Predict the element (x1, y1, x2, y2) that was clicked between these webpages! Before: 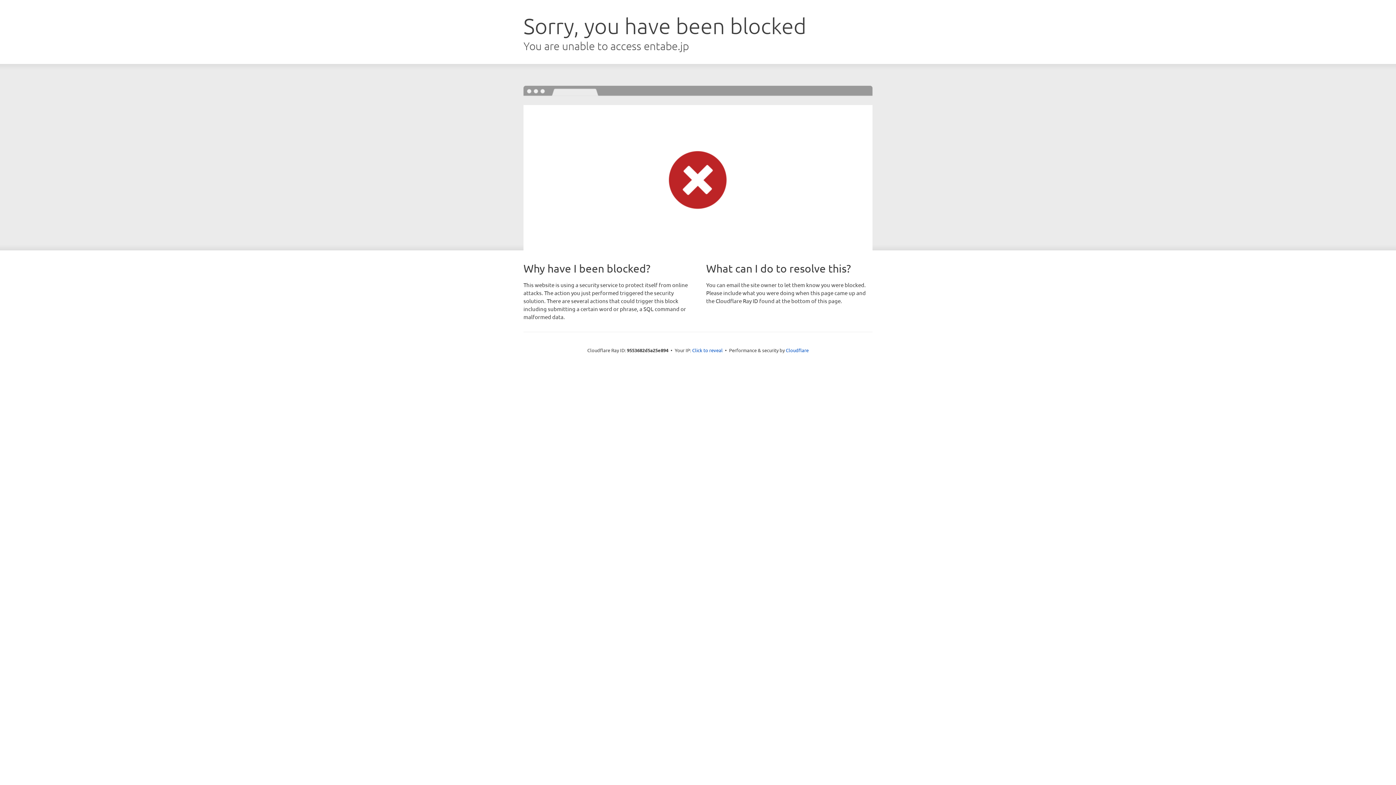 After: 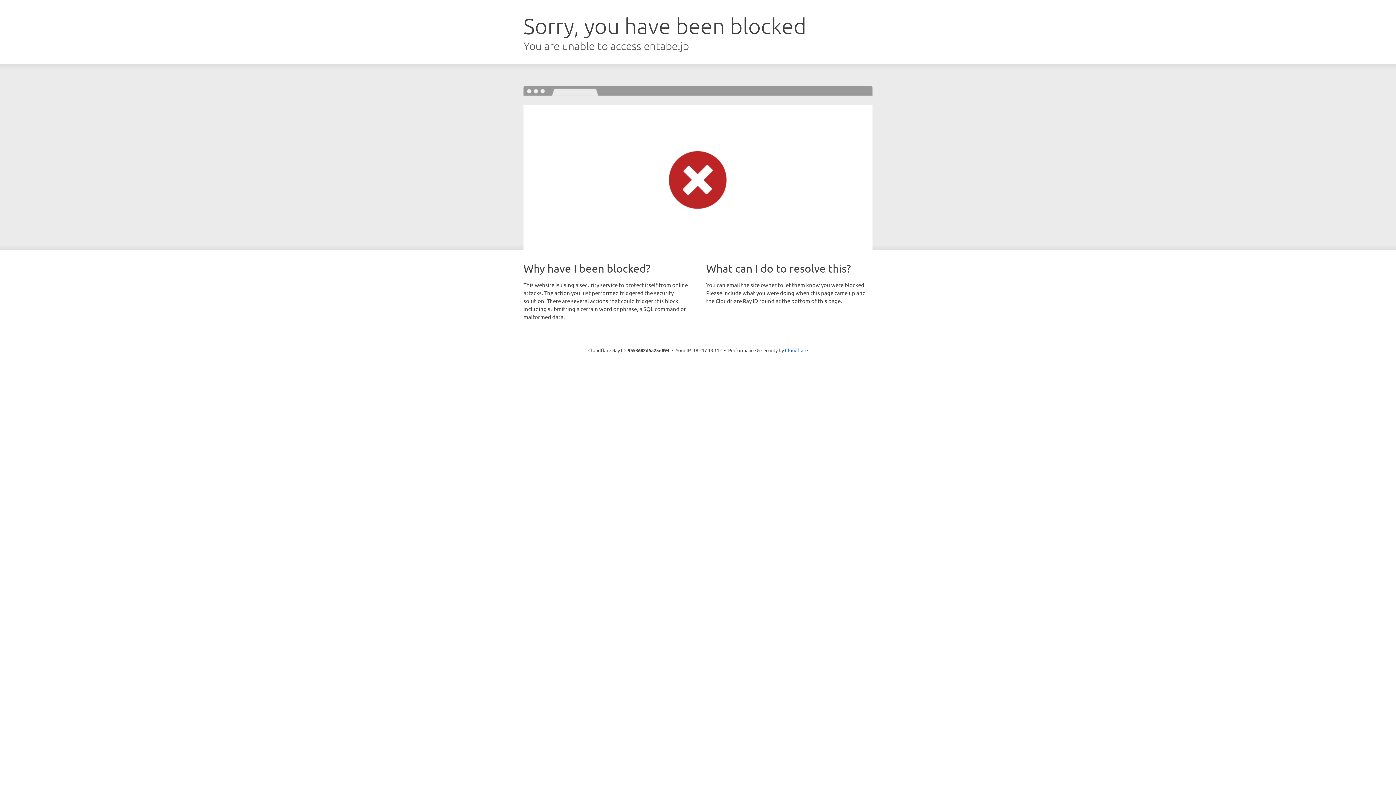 Action: bbox: (692, 346, 722, 353) label: Click to reveal